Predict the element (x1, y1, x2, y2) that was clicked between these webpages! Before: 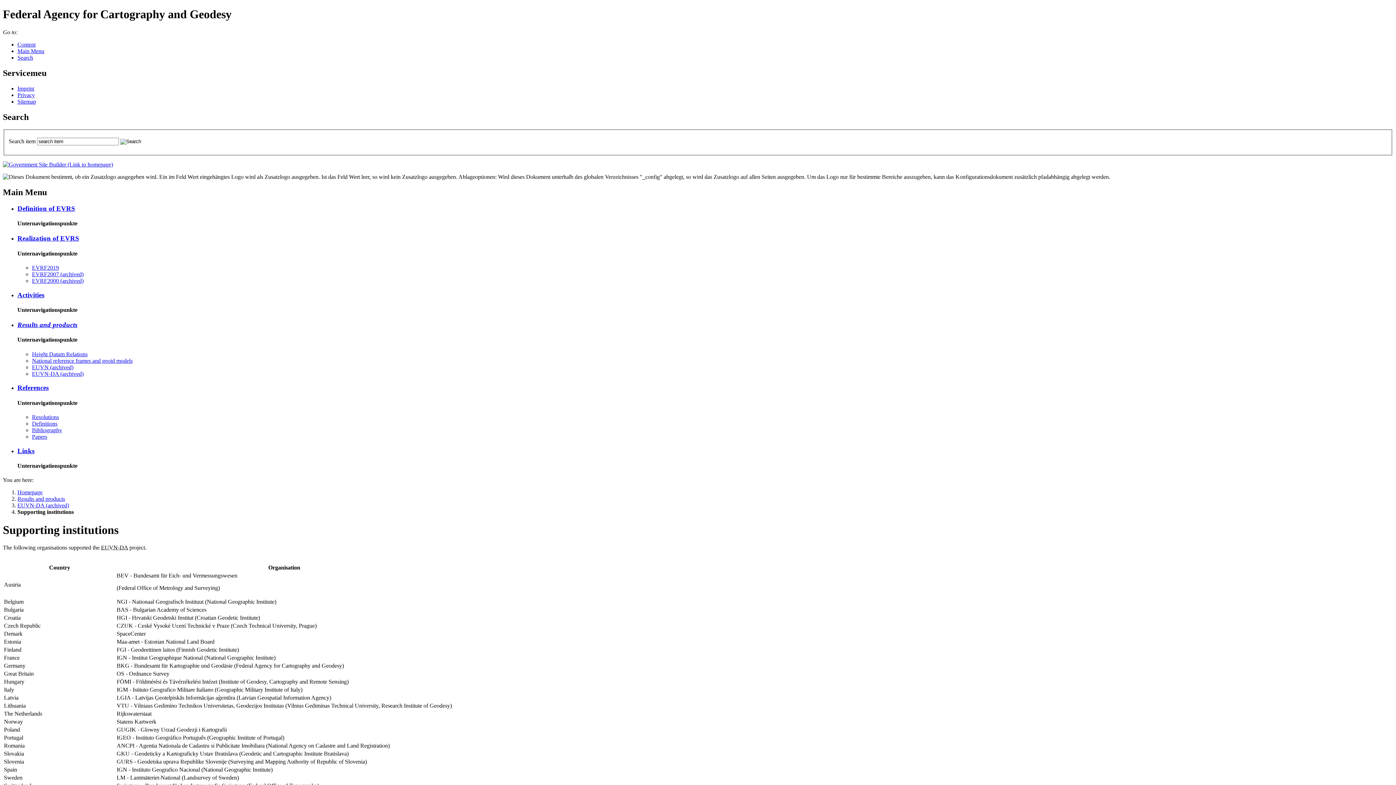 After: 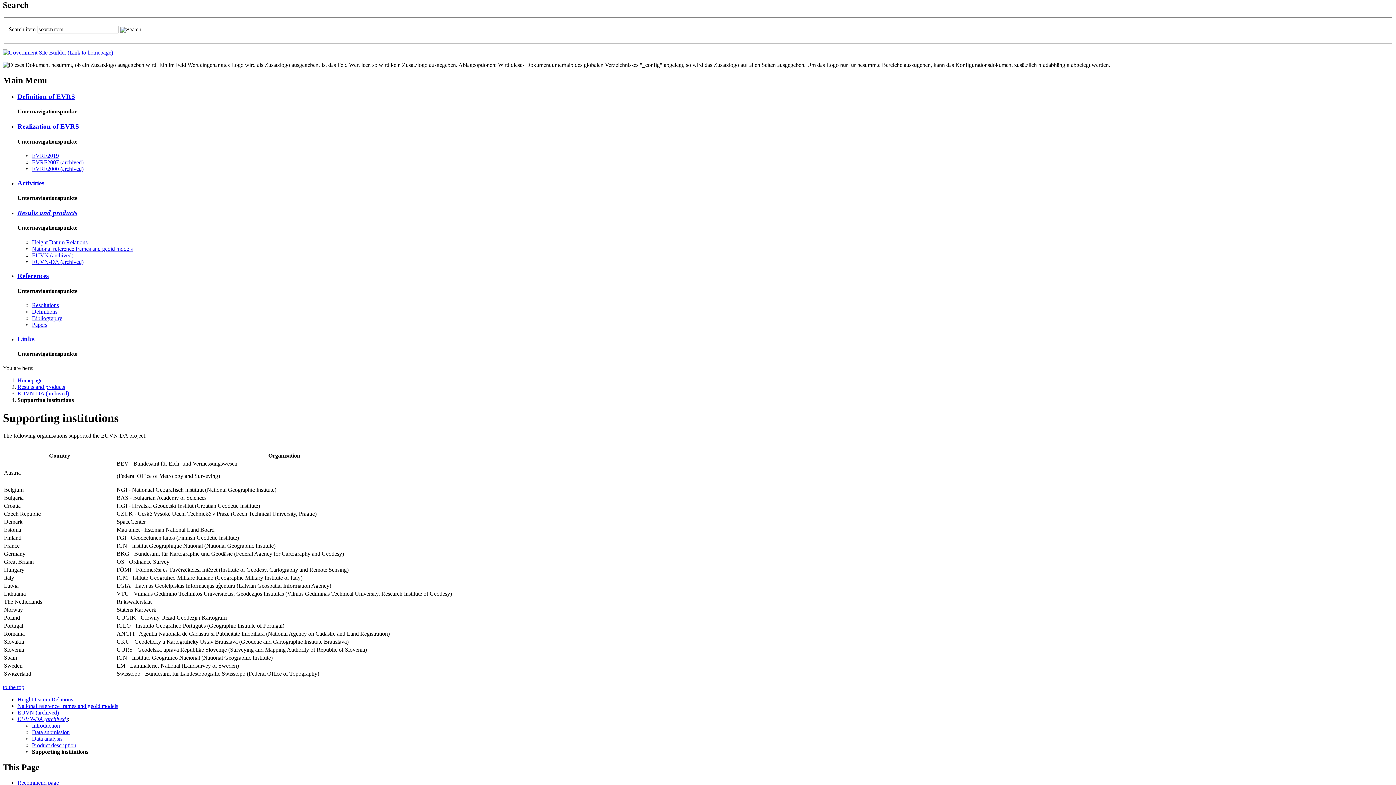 Action: label: Search bbox: (17, 54, 33, 60)